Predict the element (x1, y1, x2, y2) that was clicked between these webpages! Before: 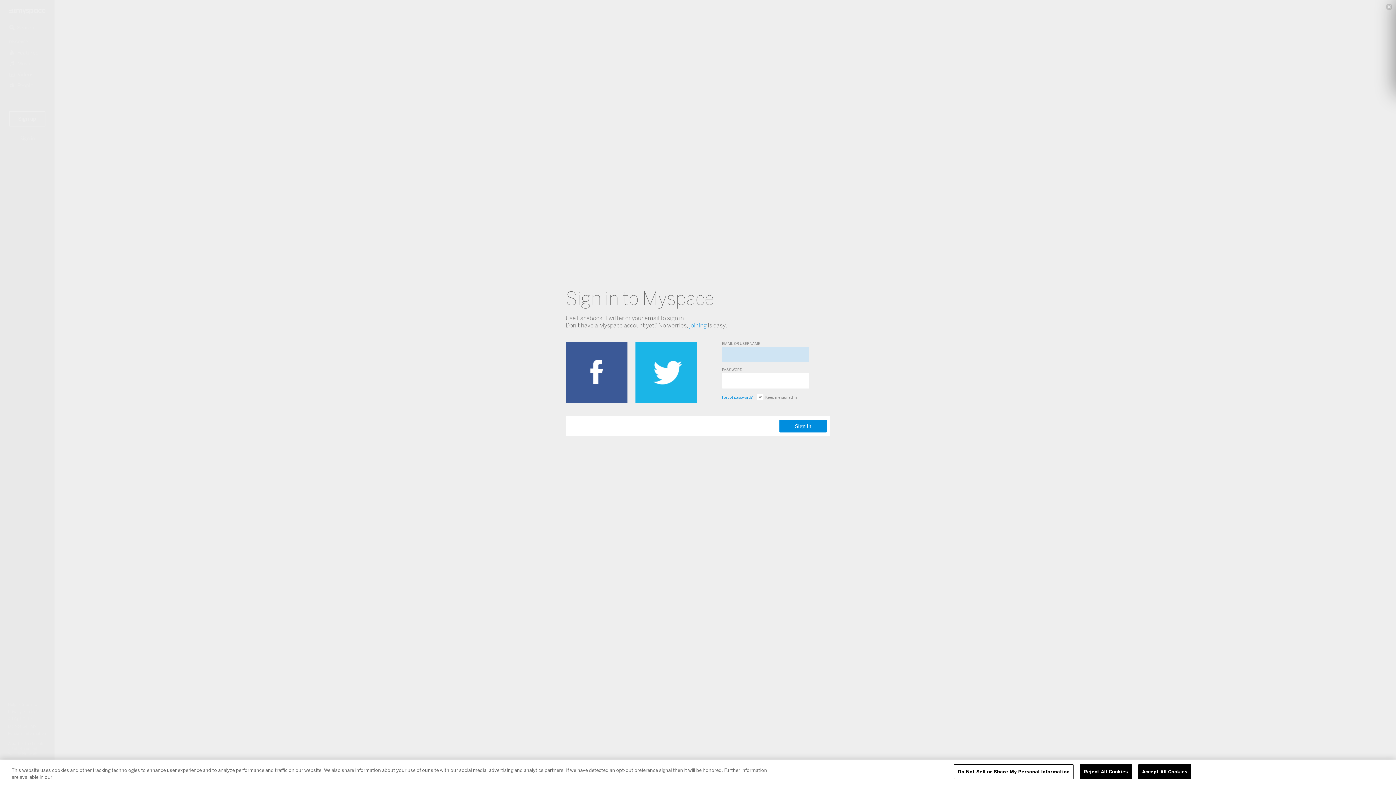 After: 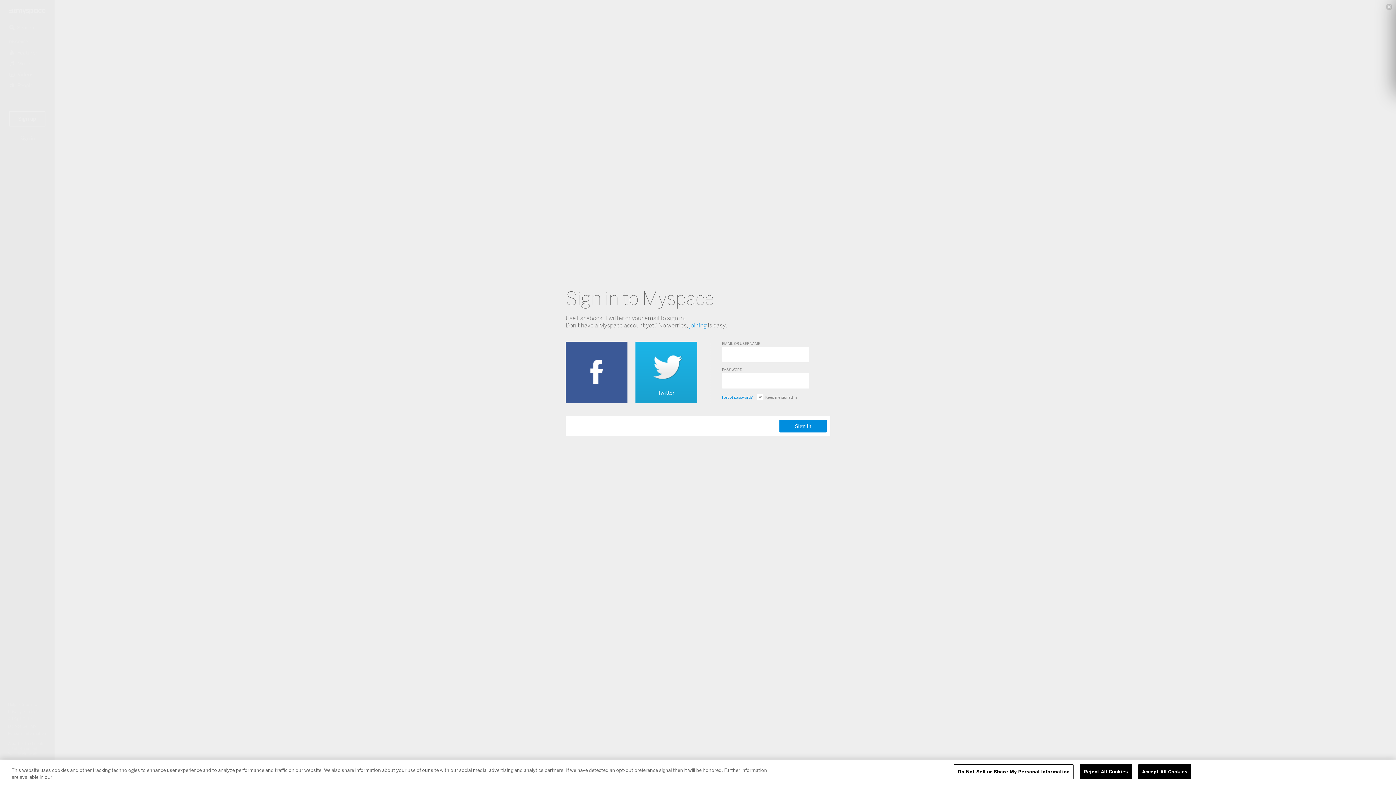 Action: bbox: (635, 341, 697, 403)